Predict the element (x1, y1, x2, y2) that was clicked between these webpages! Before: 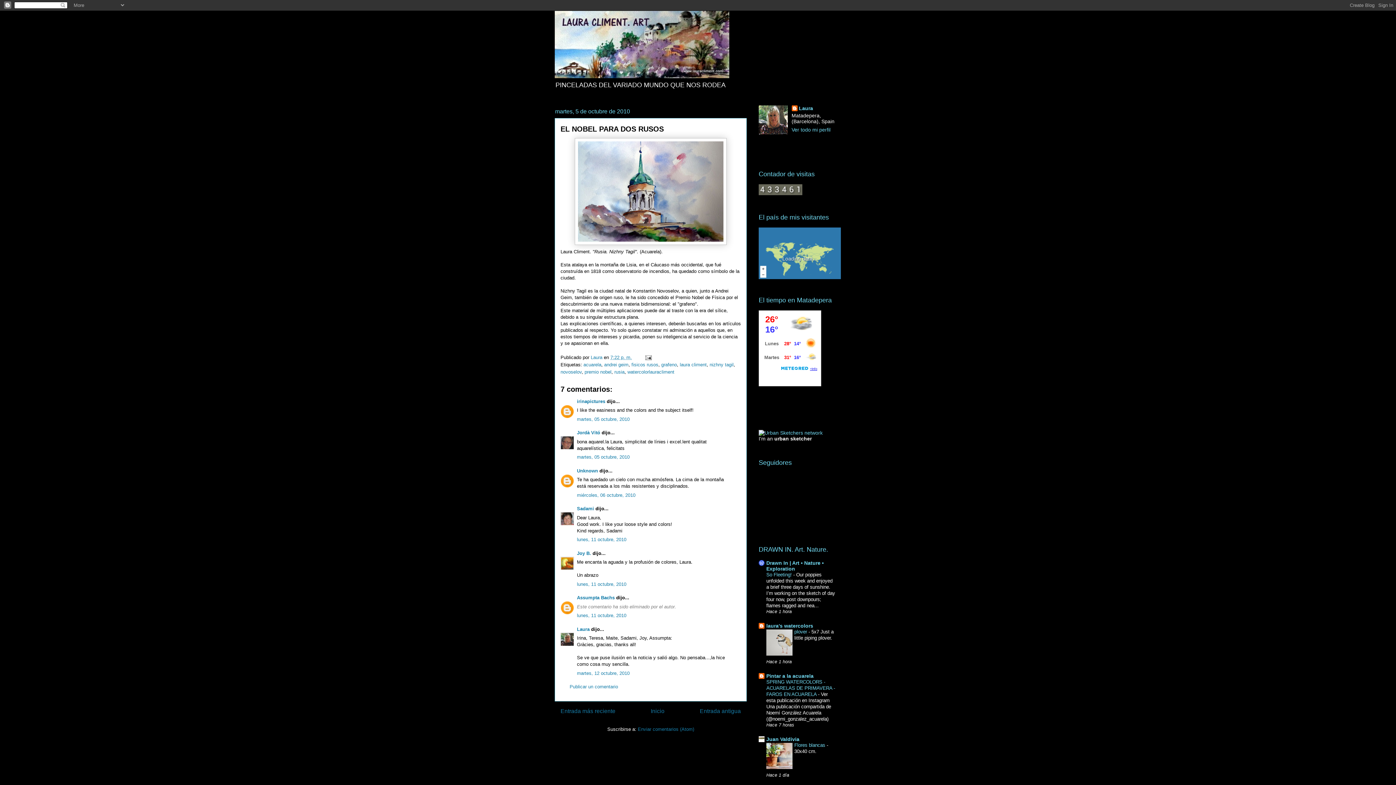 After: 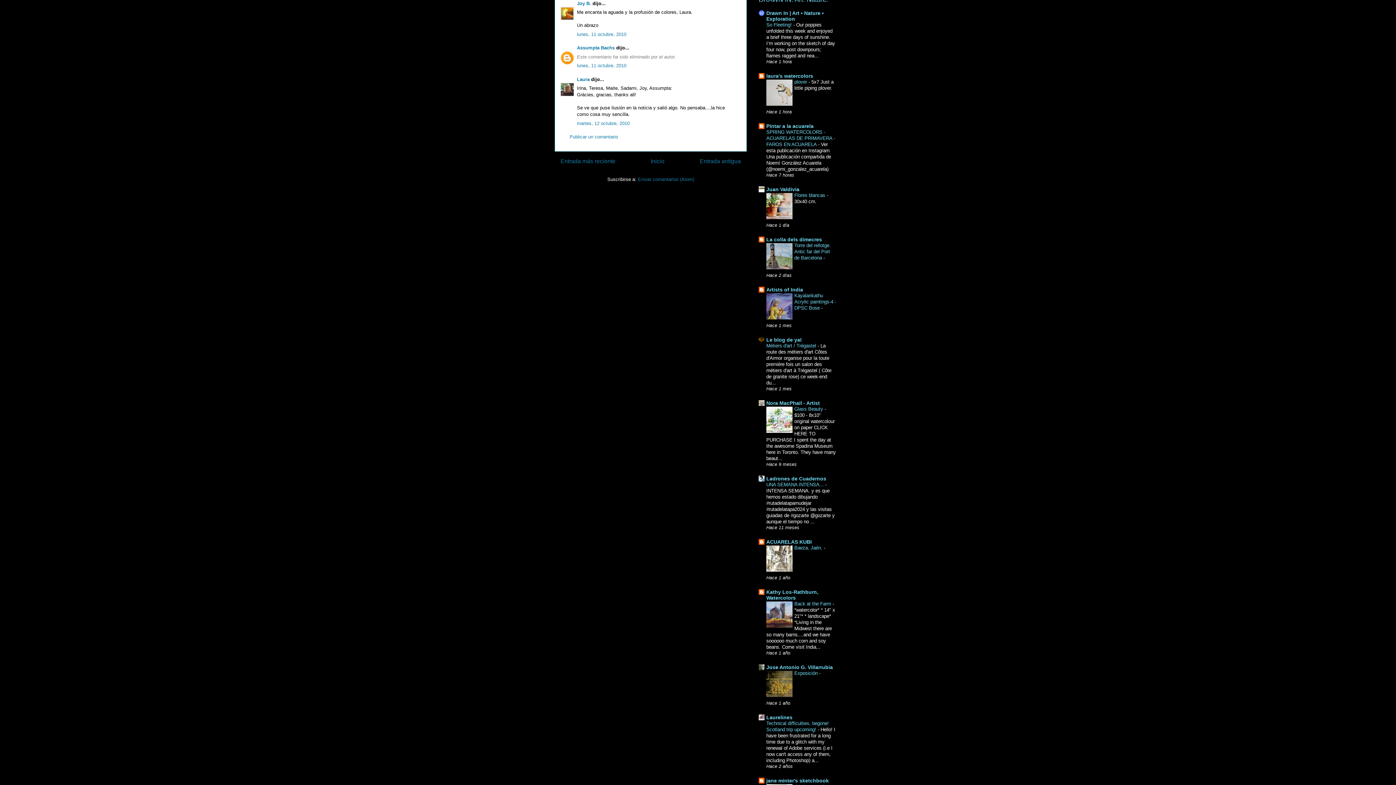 Action: label: lunes, 11 octubre, 2010 bbox: (577, 581, 626, 587)